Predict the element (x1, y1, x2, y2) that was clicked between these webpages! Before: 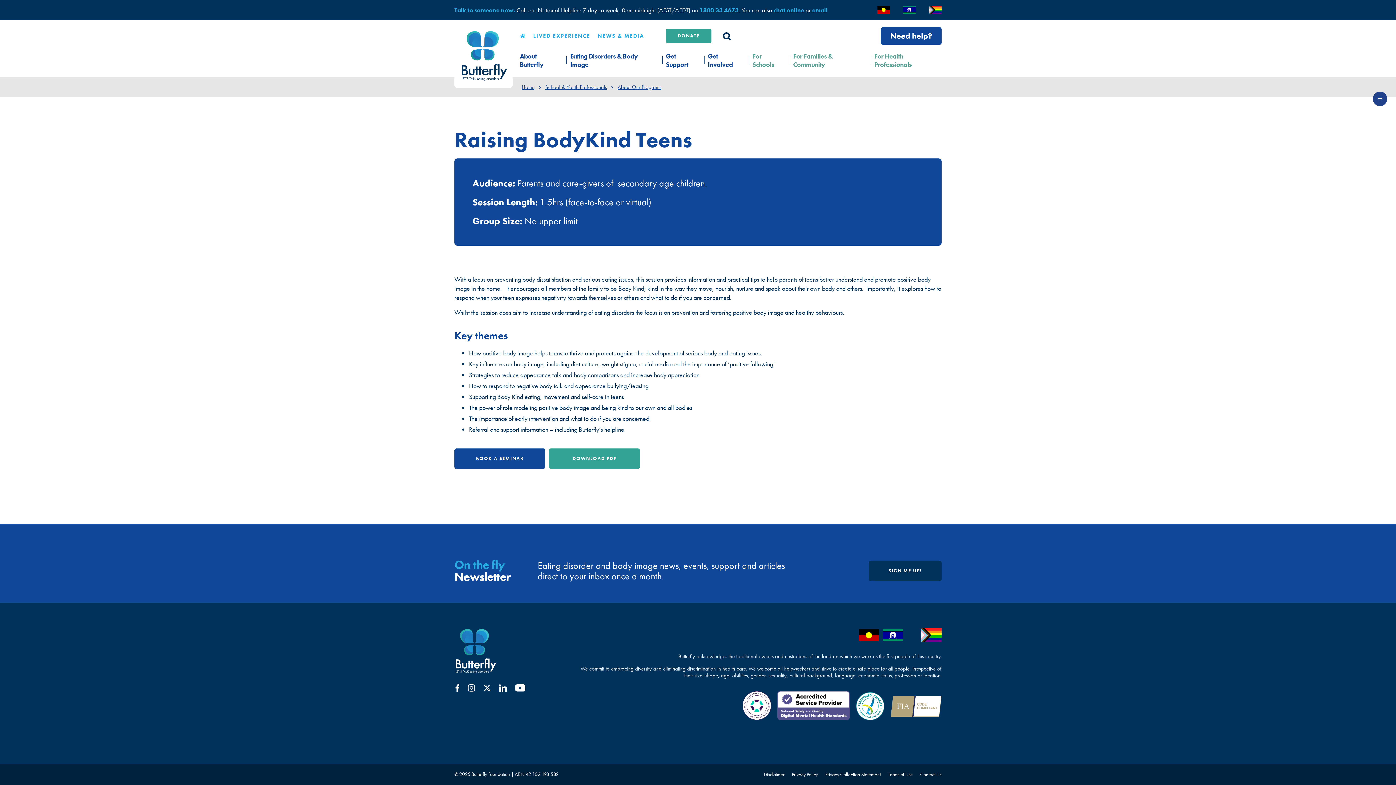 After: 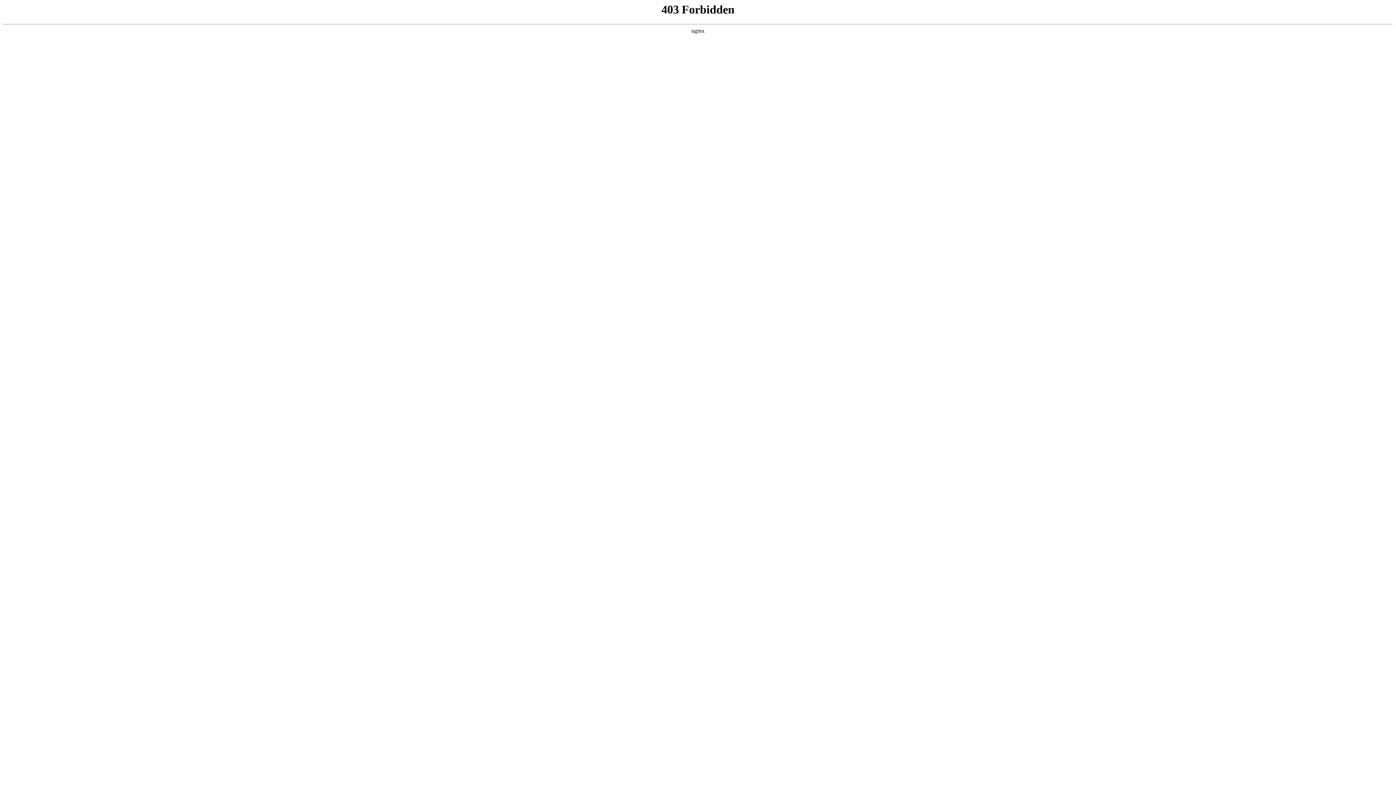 Action: bbox: (760, 771, 788, 778) label: Disclaimer